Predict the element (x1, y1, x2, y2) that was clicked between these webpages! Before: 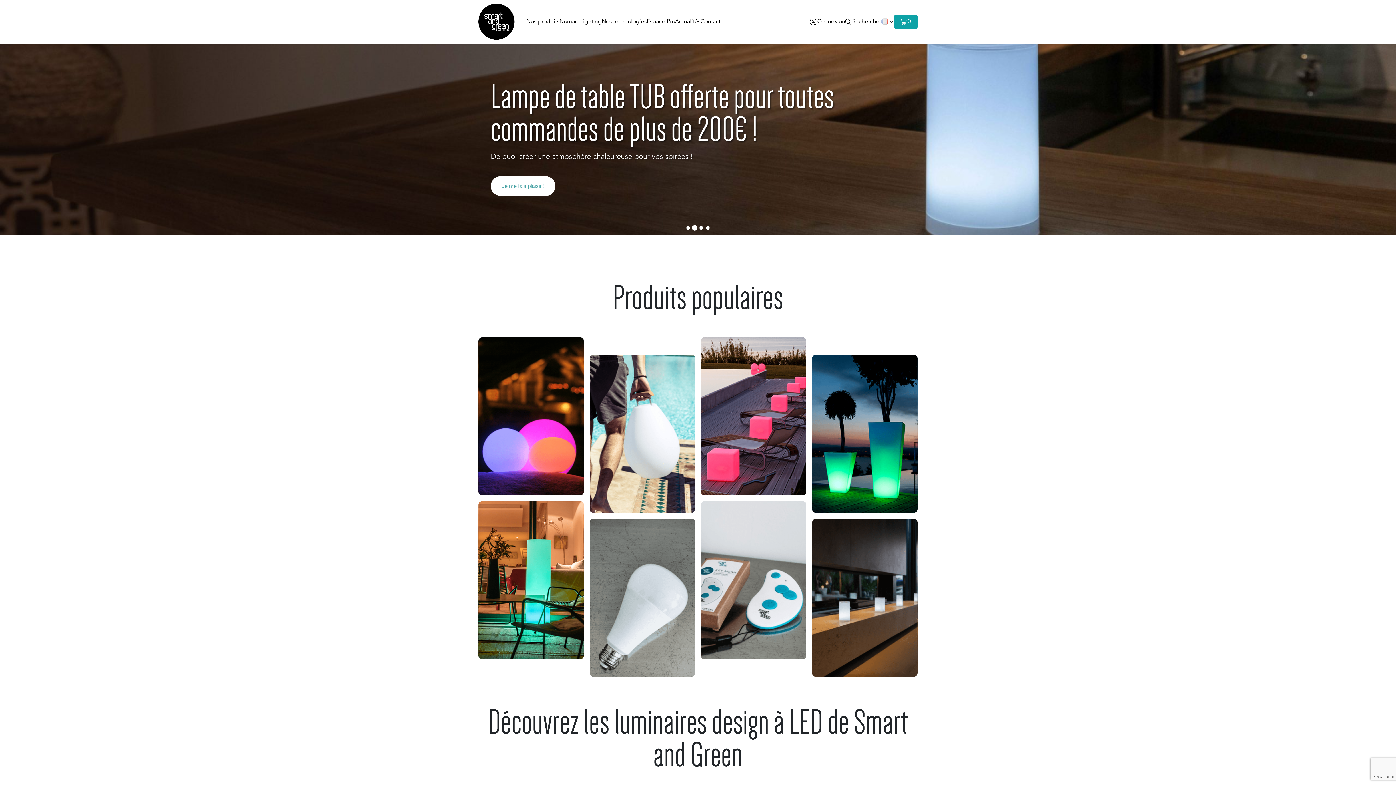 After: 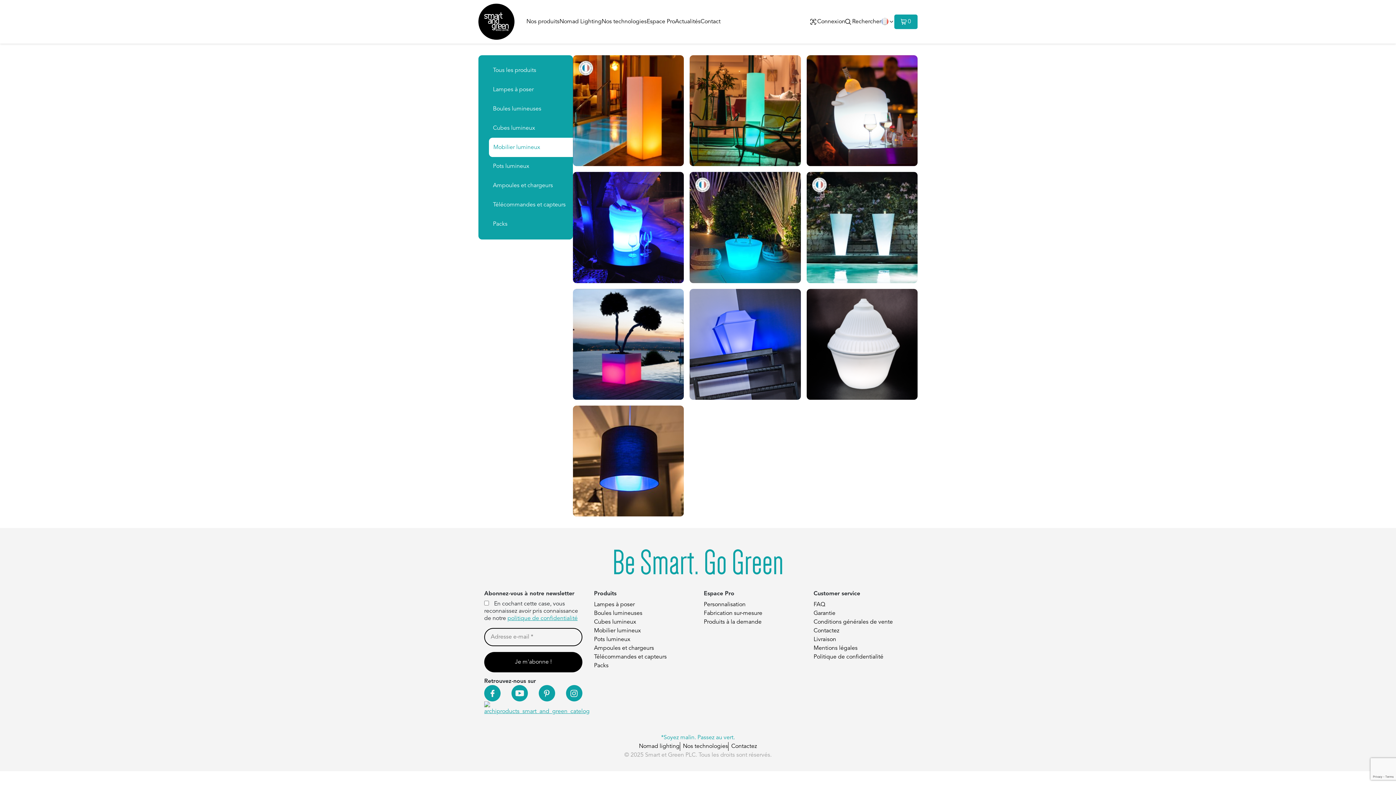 Action: label: Mobilier lumineux bbox: (478, 501, 584, 659)